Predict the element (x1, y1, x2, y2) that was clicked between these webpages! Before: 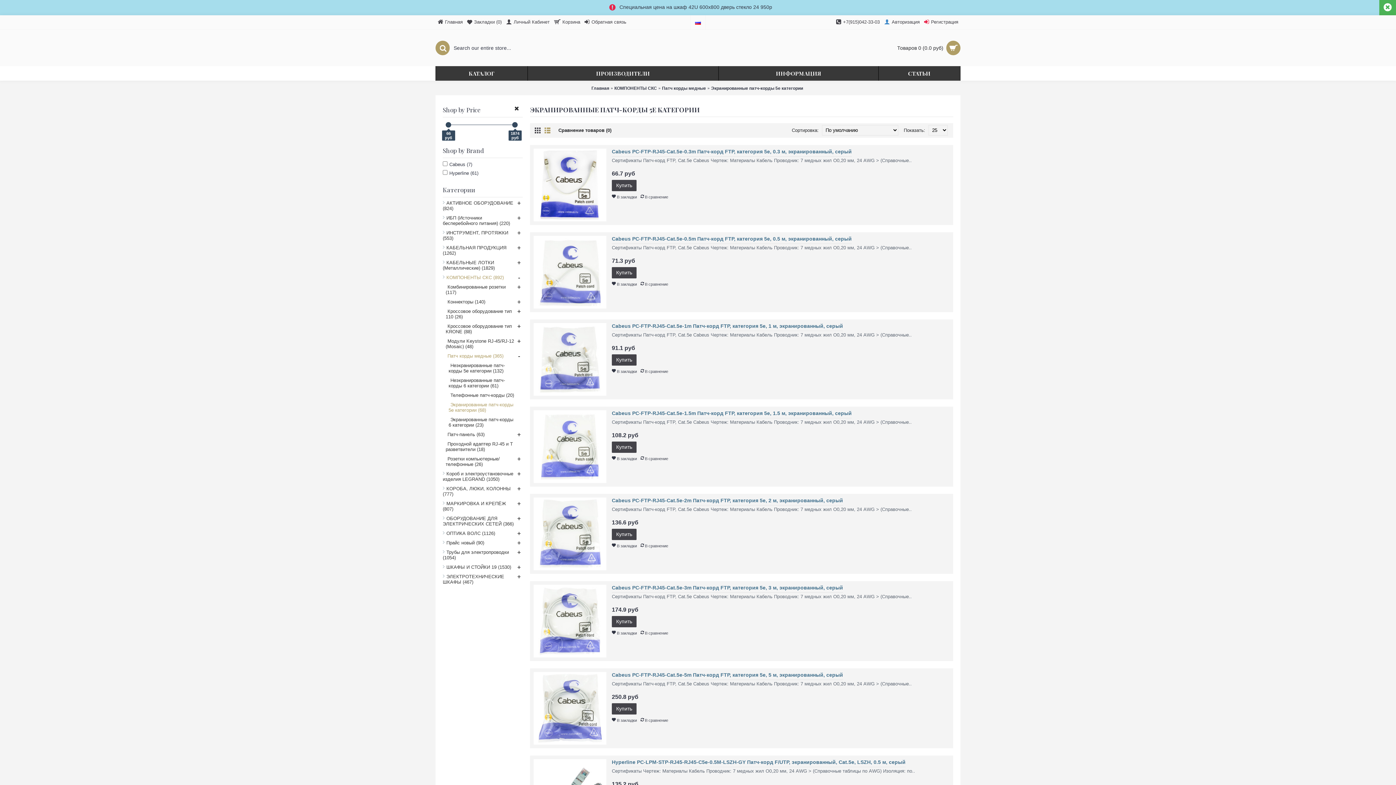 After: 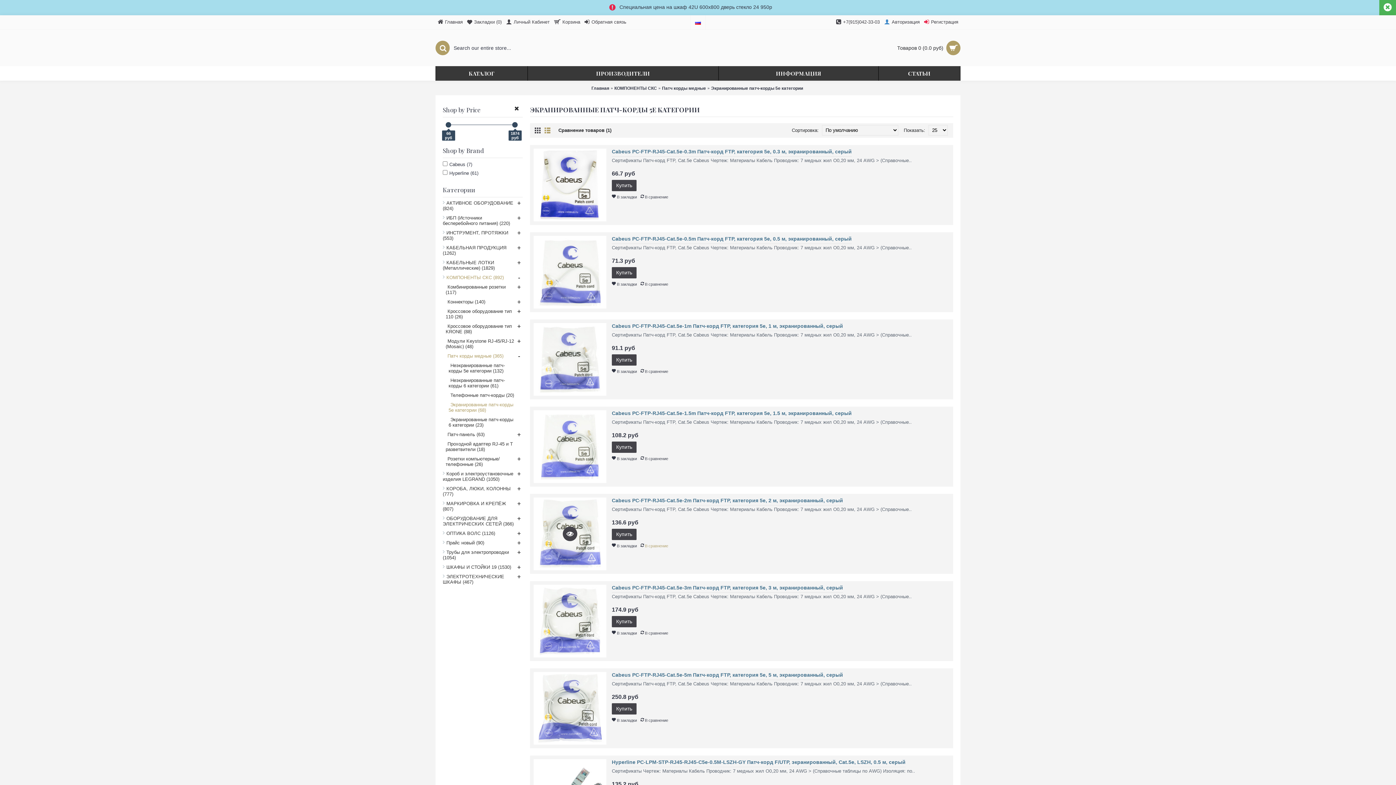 Action: bbox: (640, 544, 668, 548) label: В сравнение